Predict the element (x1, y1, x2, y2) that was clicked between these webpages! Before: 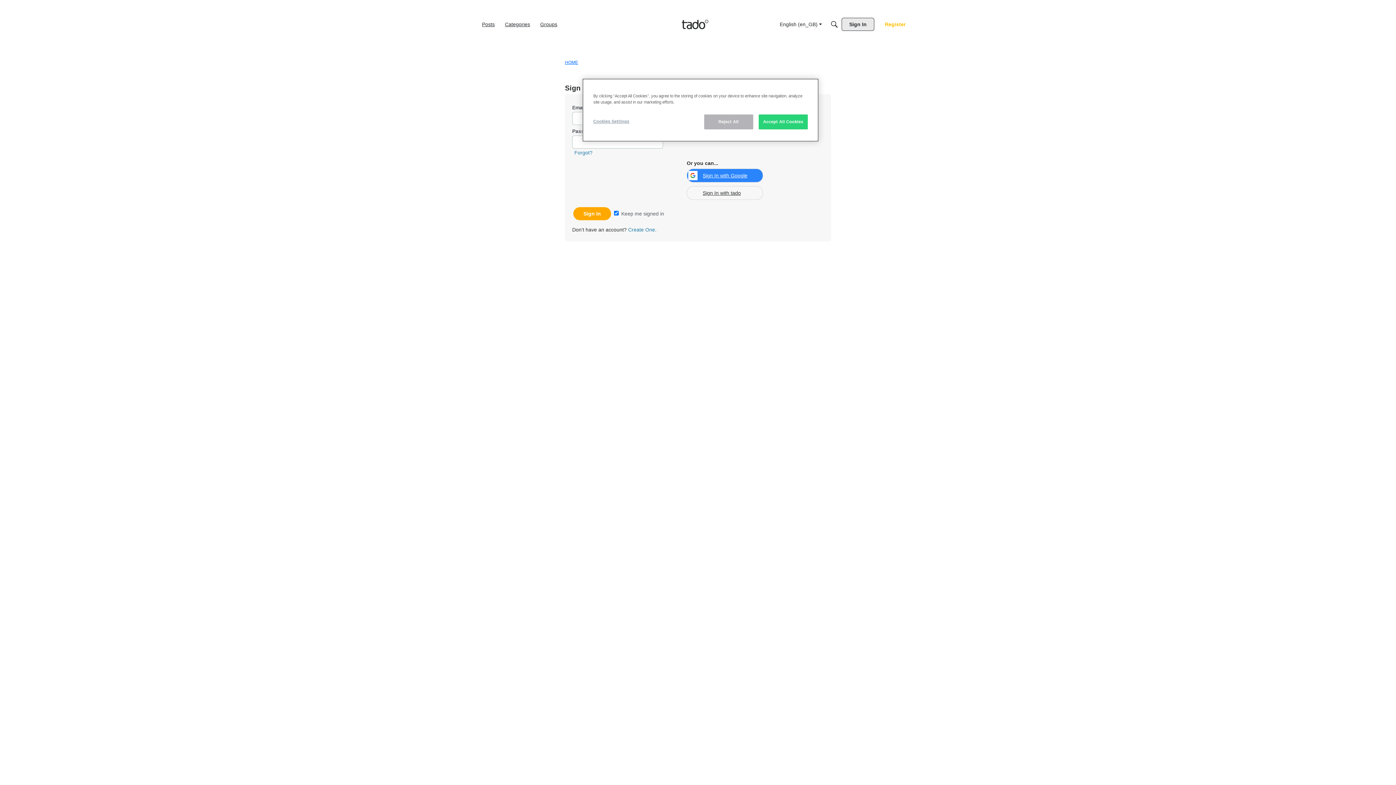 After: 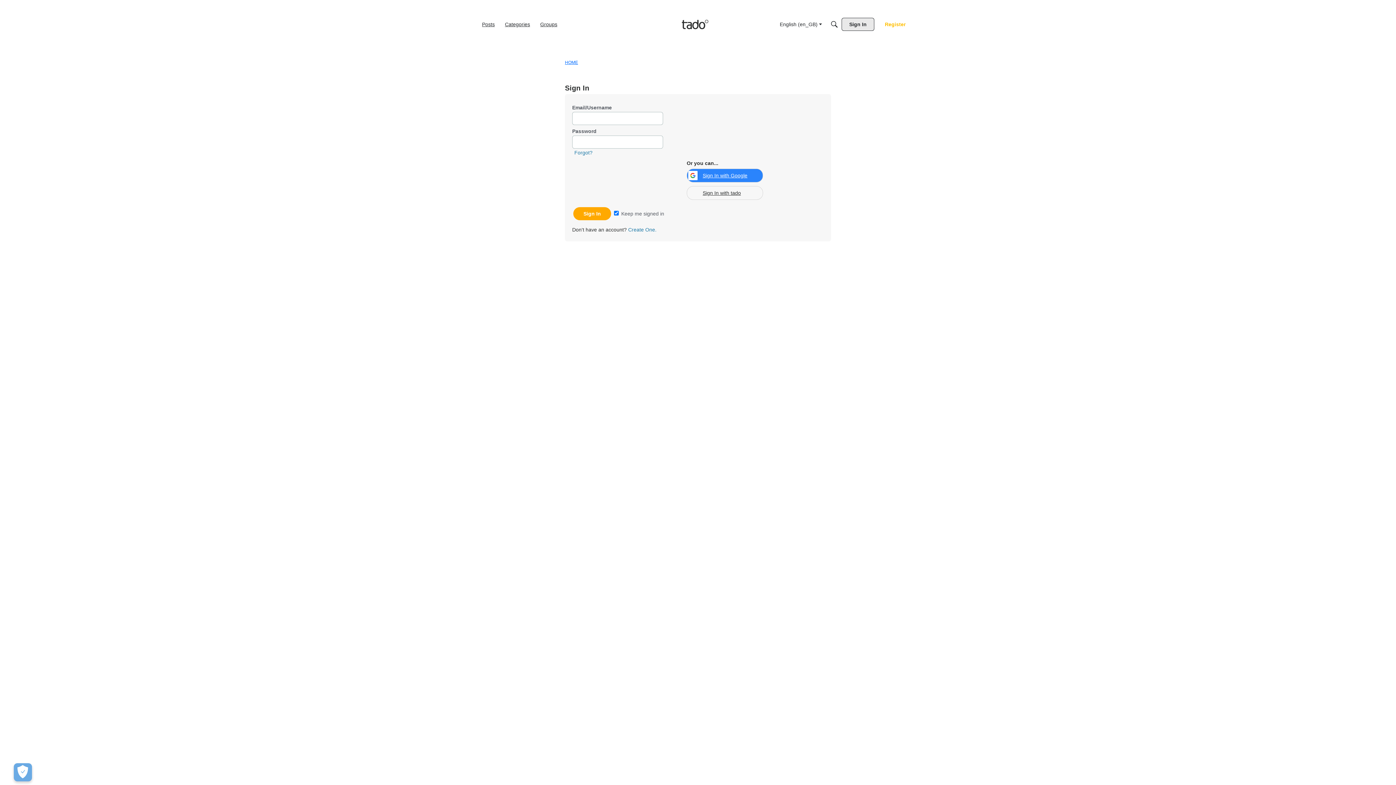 Action: bbox: (704, 114, 753, 129) label: Reject All